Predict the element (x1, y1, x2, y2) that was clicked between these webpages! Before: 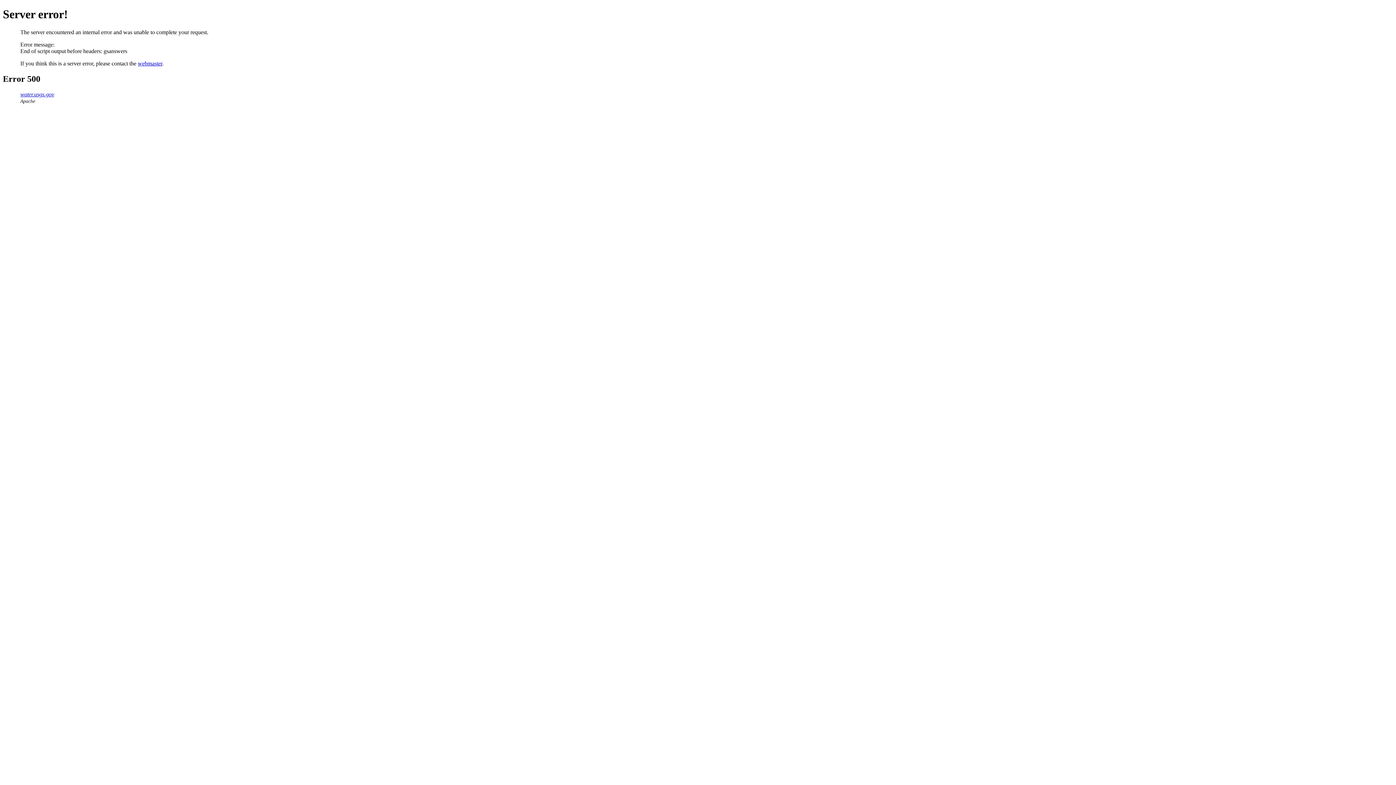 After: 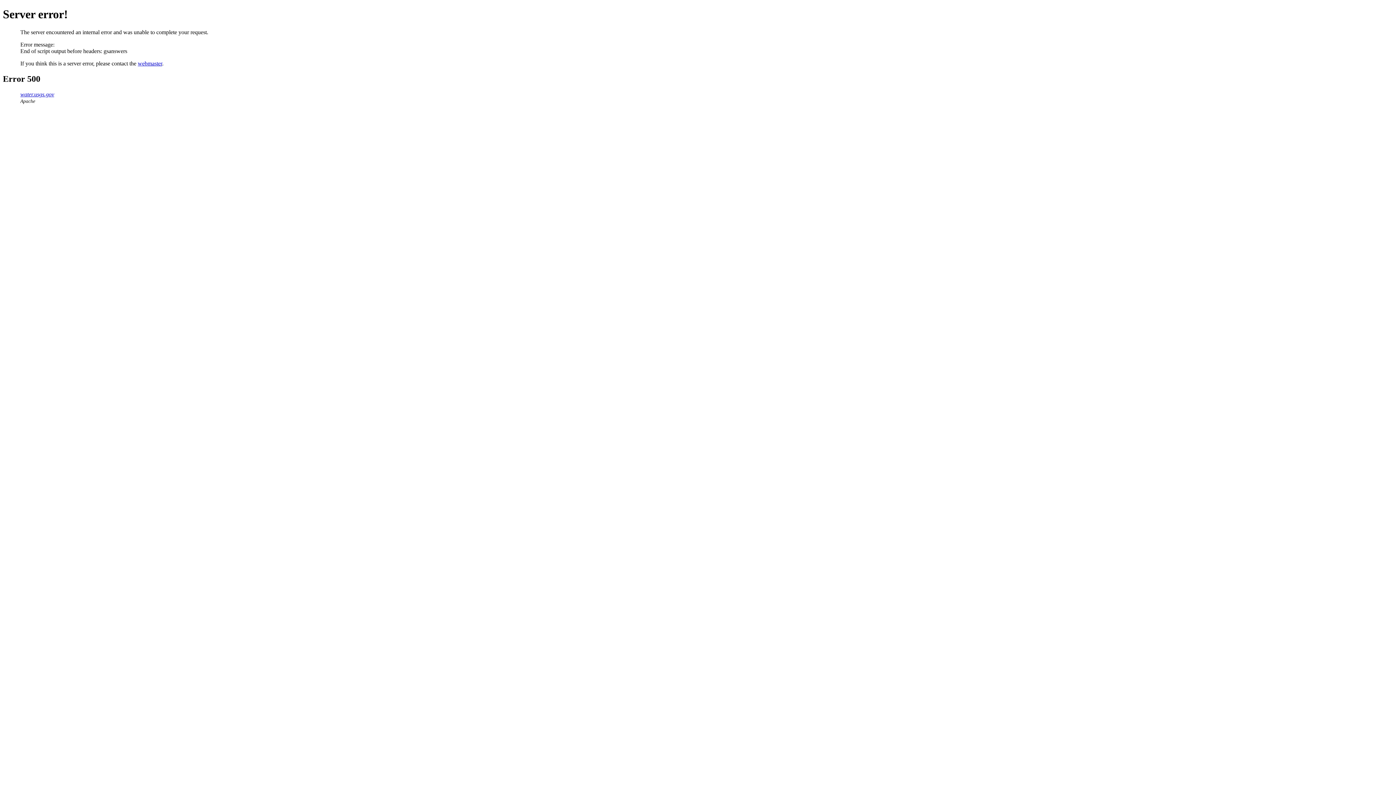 Action: bbox: (137, 60, 162, 66) label: webmaster